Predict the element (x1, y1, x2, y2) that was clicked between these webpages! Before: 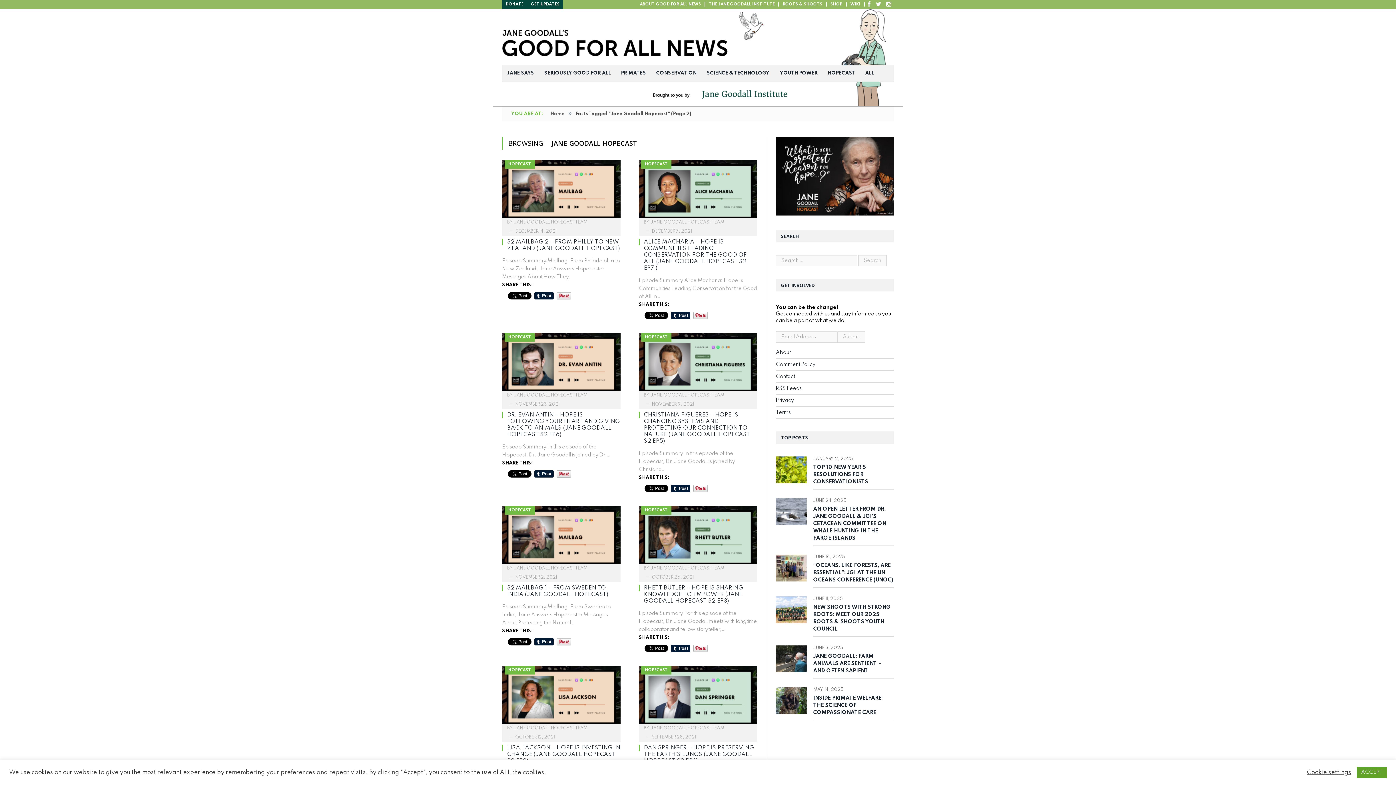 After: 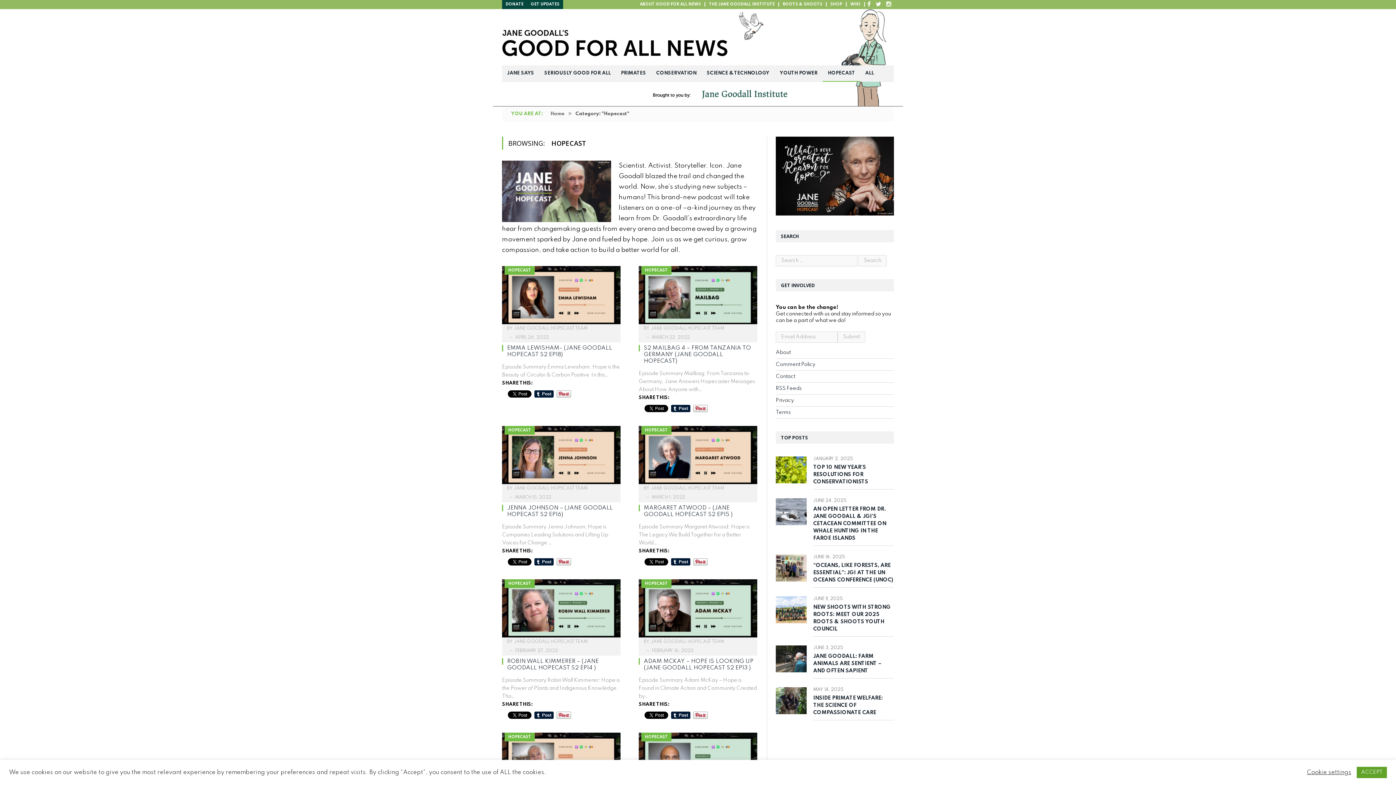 Action: label: HOPECAST bbox: (508, 162, 531, 166)